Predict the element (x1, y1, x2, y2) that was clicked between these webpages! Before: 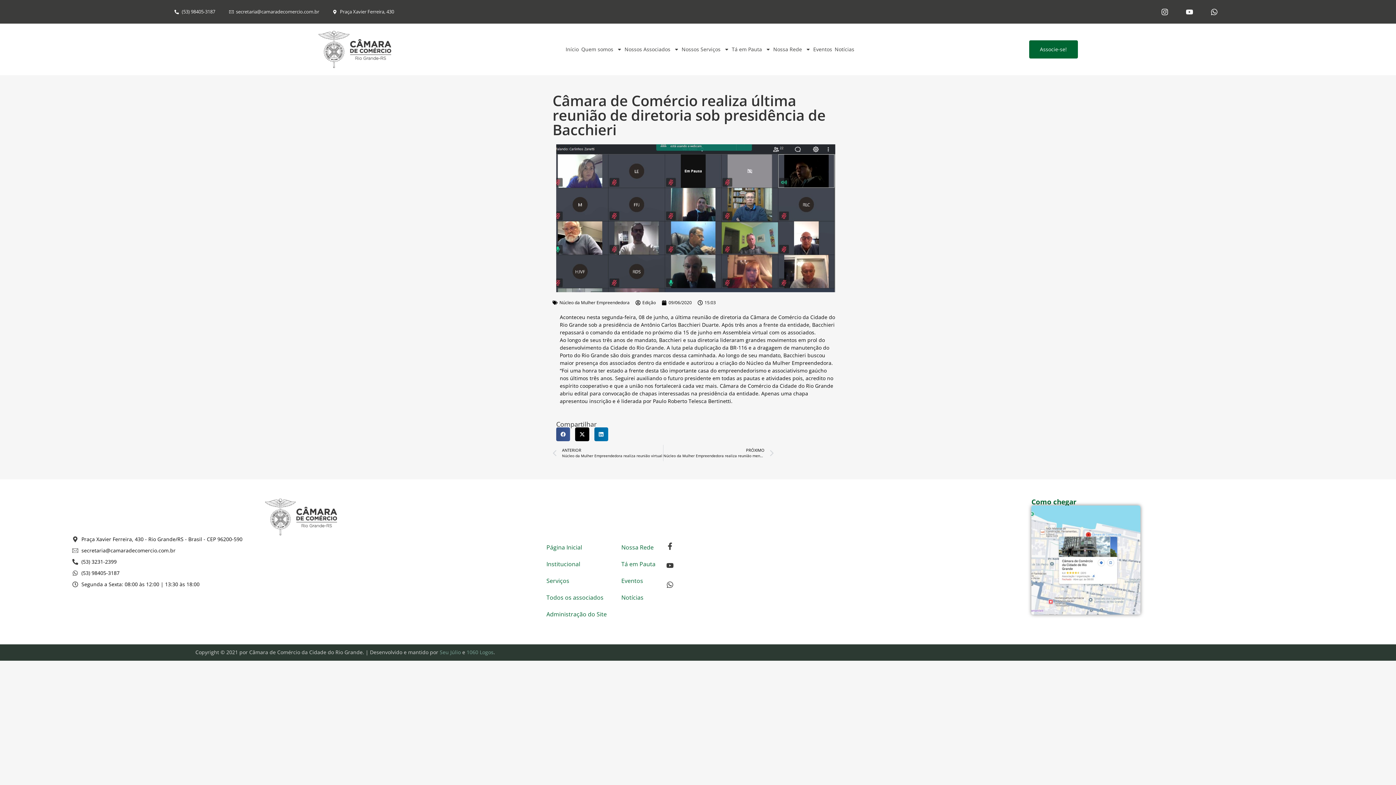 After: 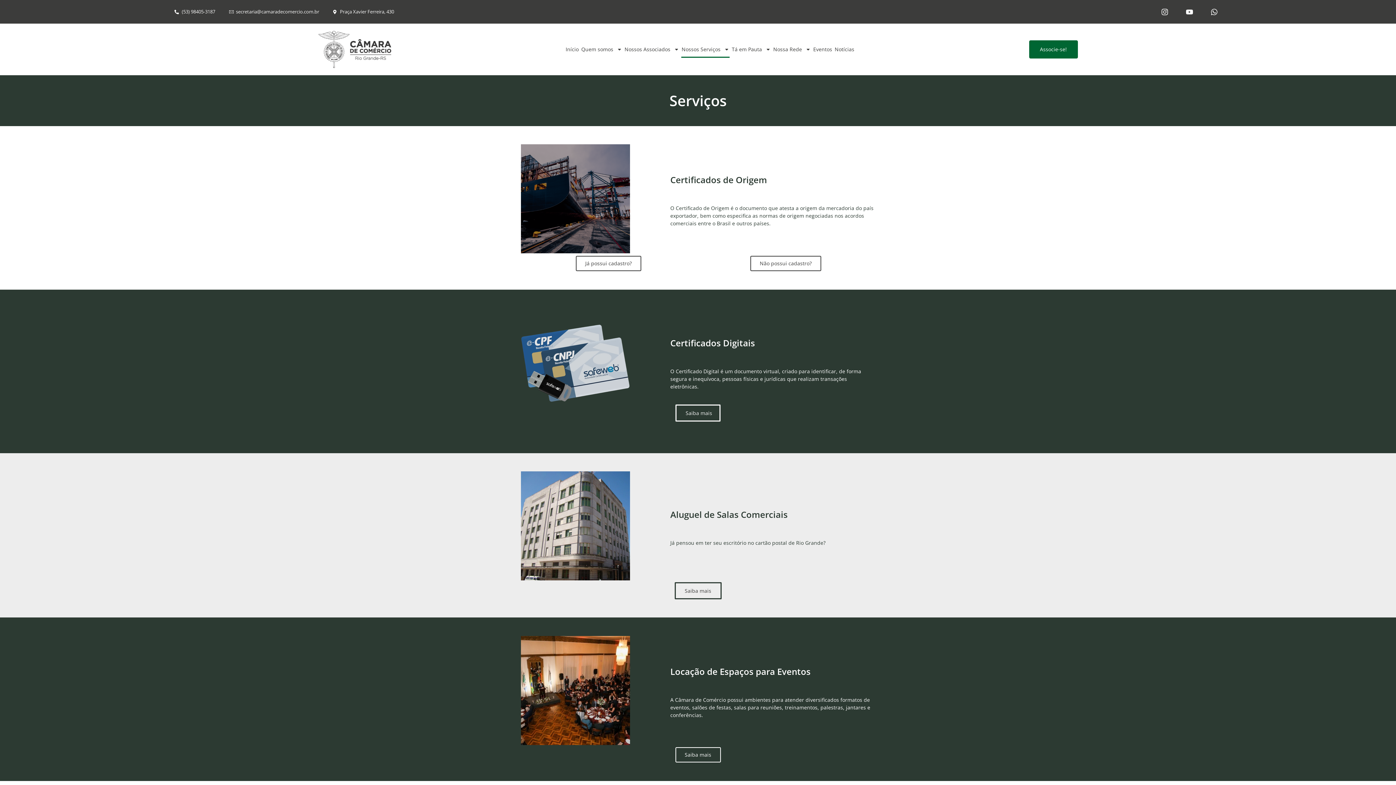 Action: bbox: (539, 572, 614, 589) label: Serviços